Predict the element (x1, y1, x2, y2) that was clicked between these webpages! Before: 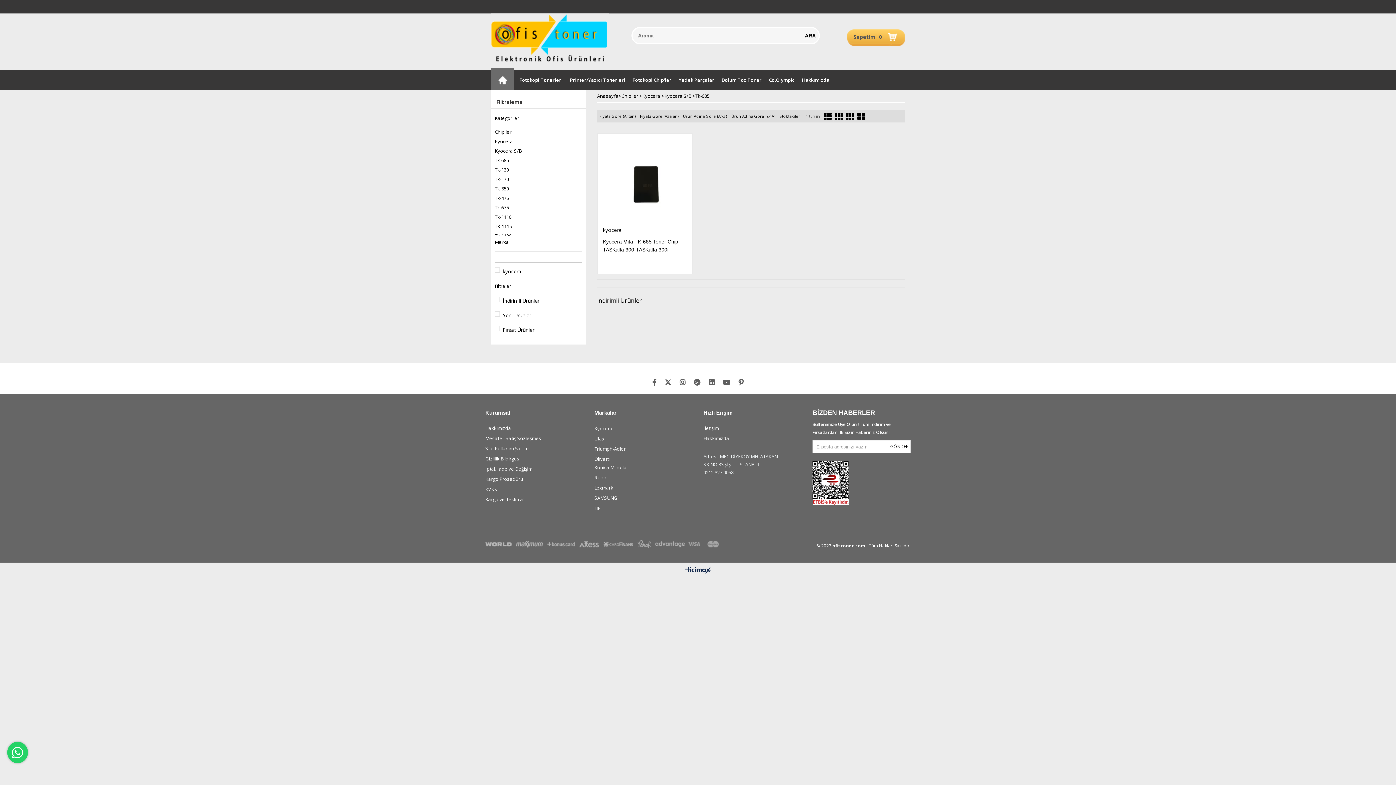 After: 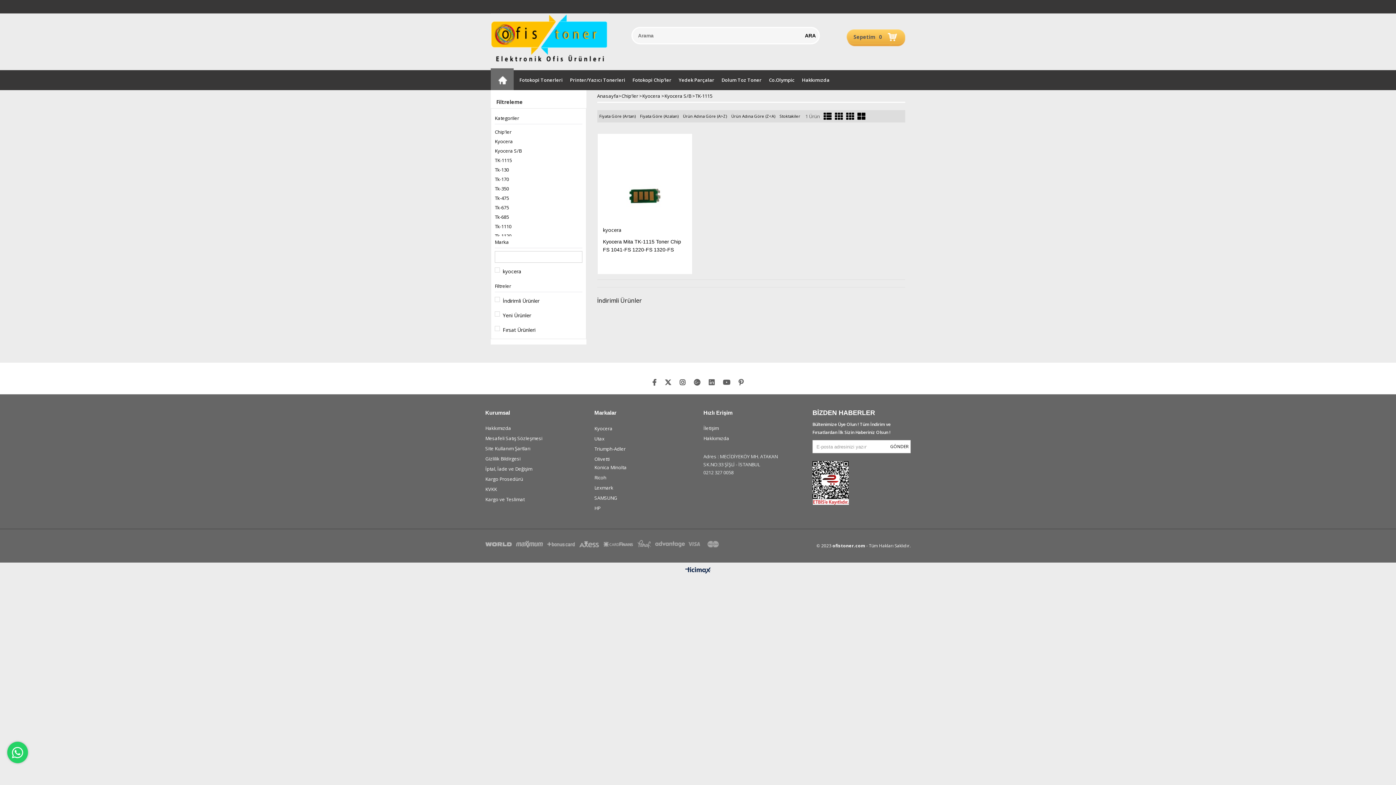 Action: bbox: (494, 223, 512, 229) label: TK-1115